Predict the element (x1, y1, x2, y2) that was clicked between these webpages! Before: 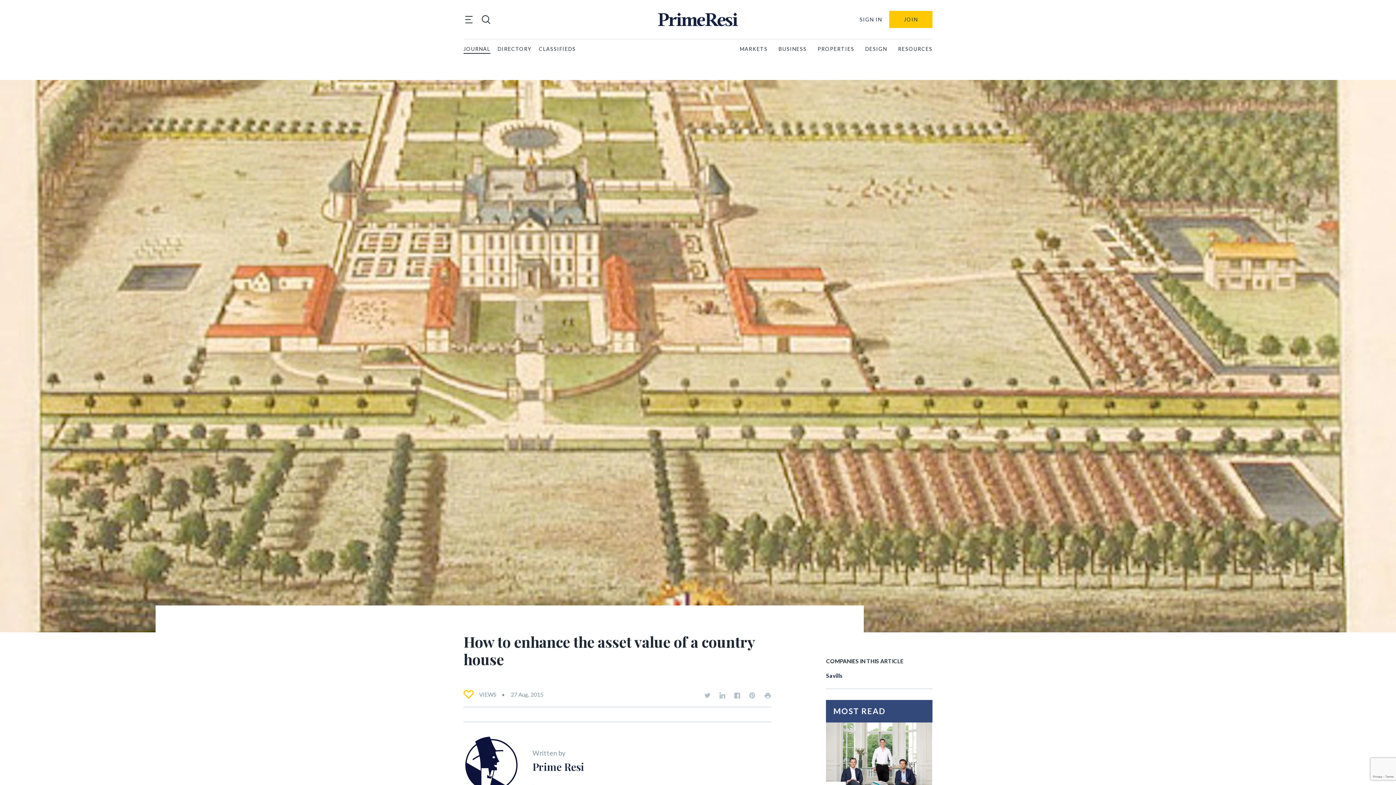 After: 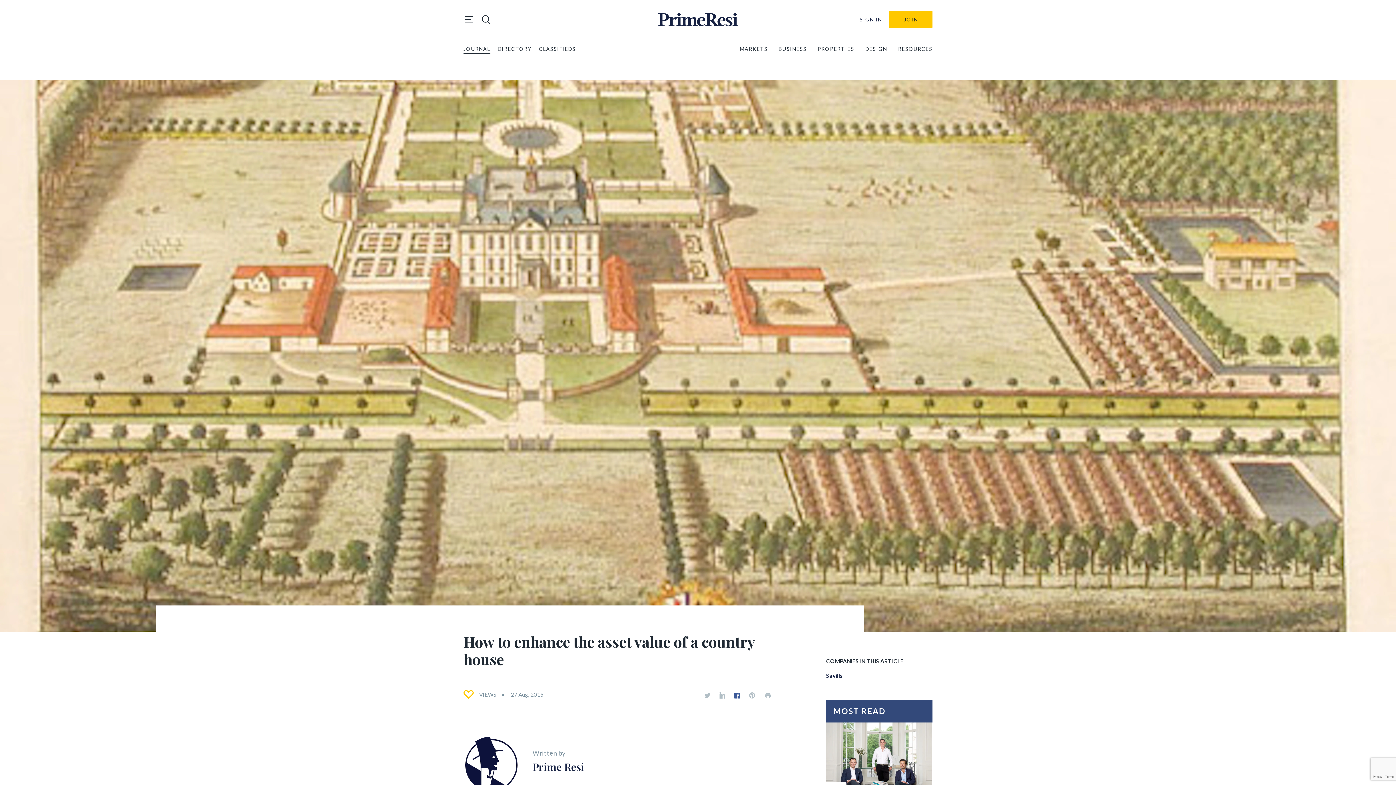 Action: label: Primeresi on Facebook bbox: (734, 692, 740, 698)